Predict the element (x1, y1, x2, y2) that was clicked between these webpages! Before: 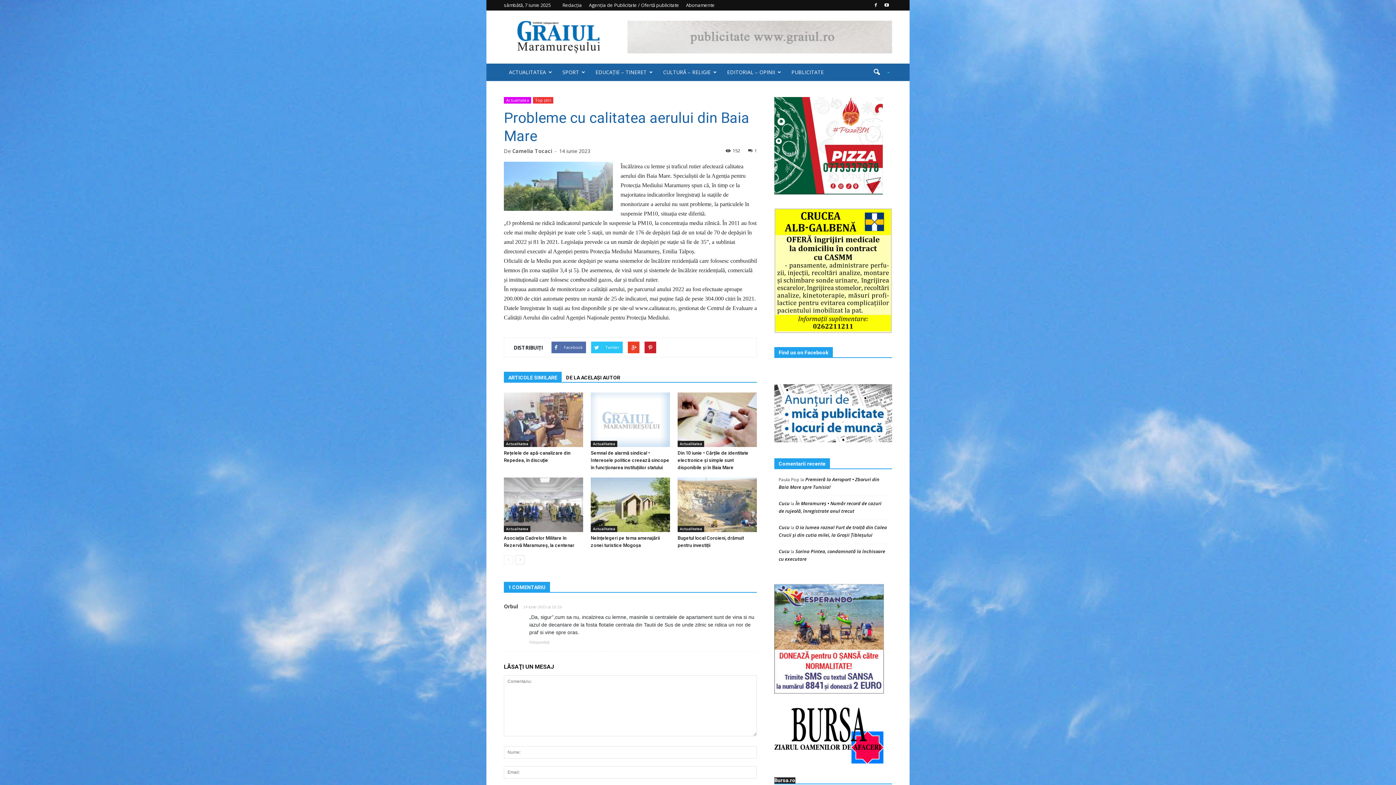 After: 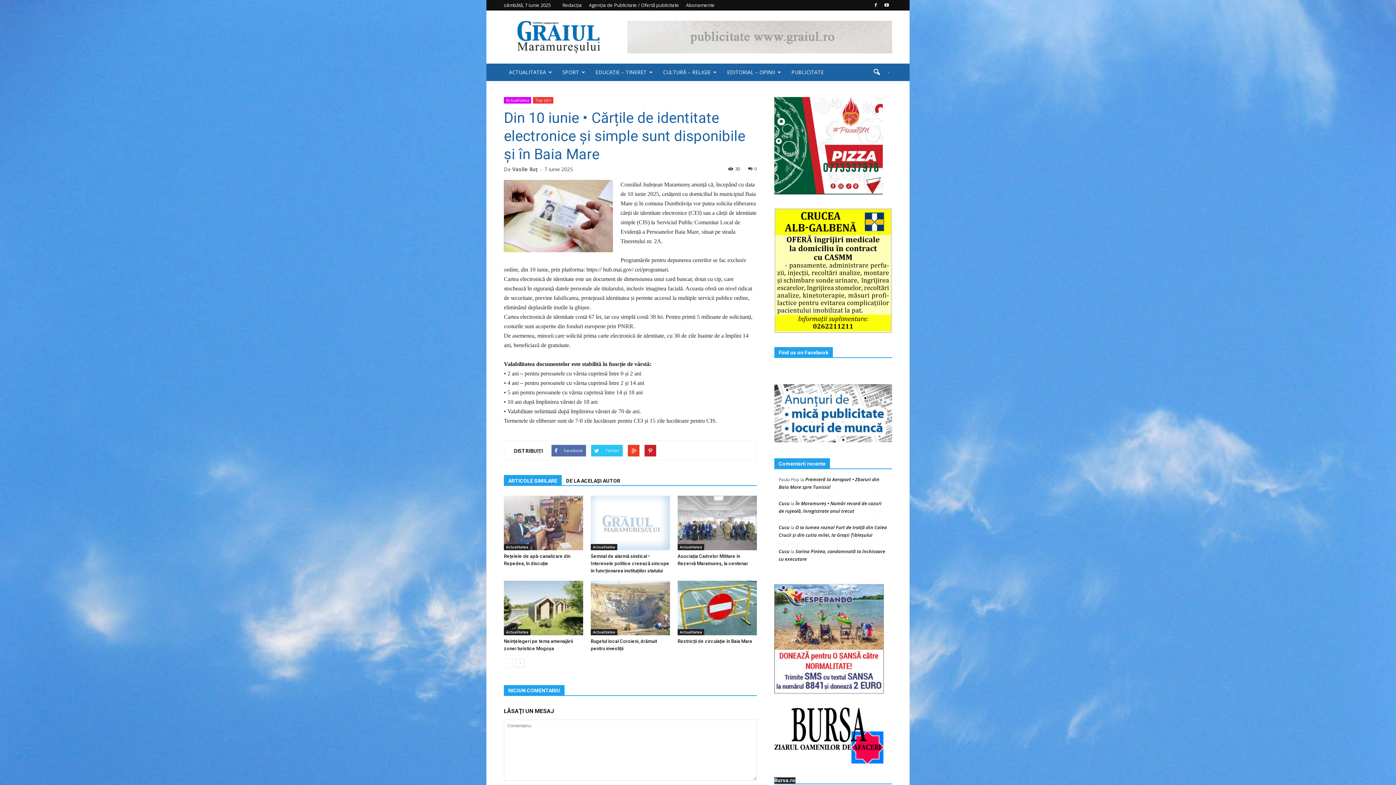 Action: label: Din 10 iunie • Cărțile de identitate electronice și simple sunt disponibile și în Baia Mare bbox: (677, 450, 748, 470)